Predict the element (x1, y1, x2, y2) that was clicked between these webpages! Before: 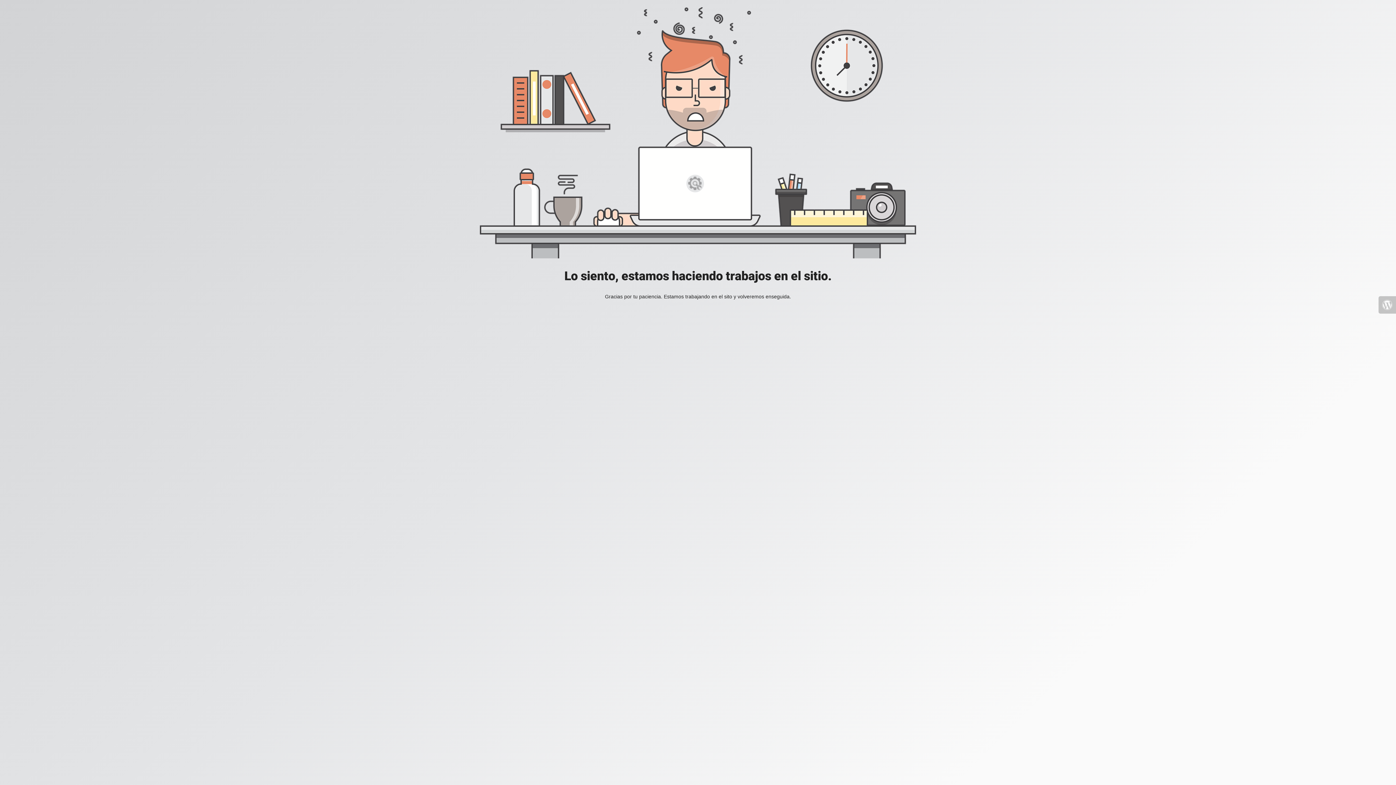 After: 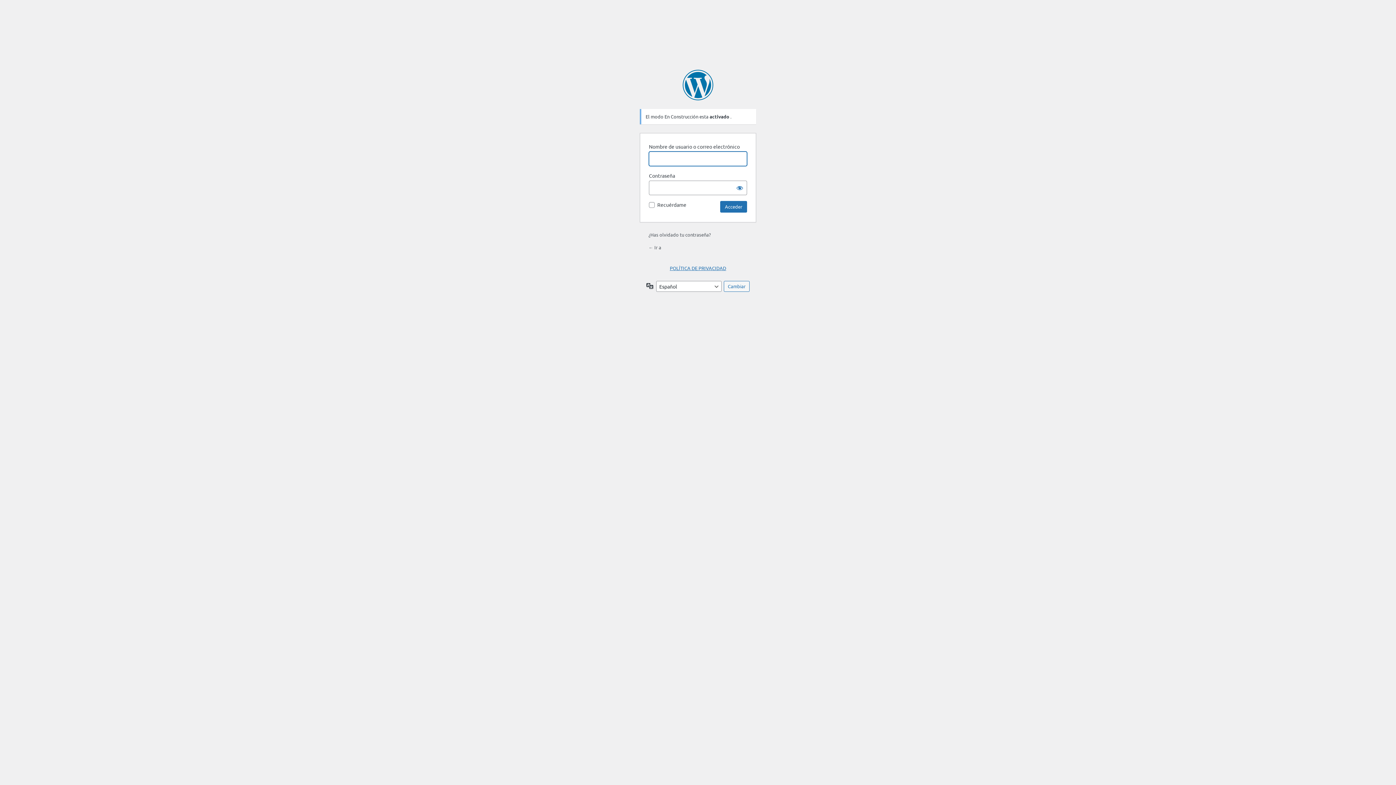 Action: bbox: (1378, 296, 1396, 313)